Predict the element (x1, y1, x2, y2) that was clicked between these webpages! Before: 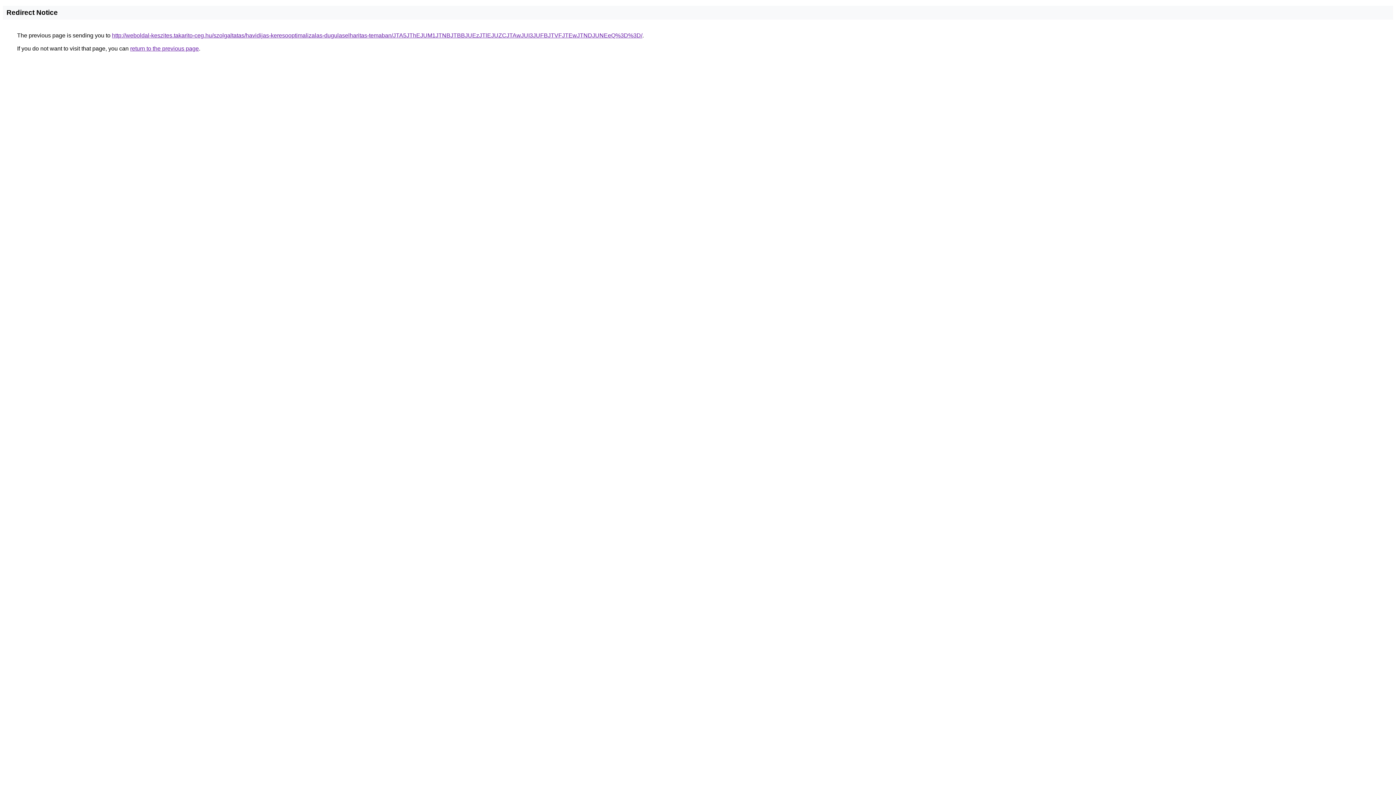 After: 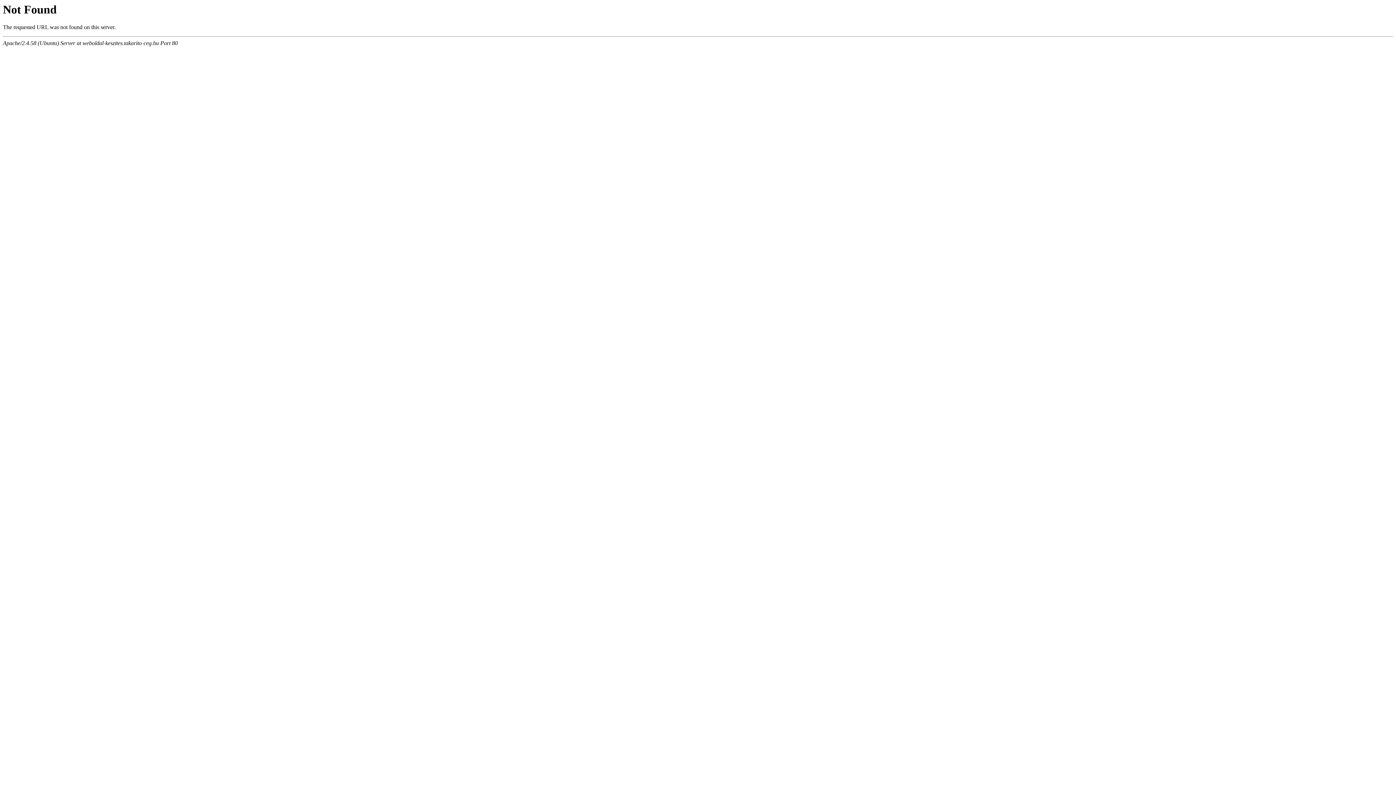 Action: bbox: (112, 32, 642, 38) label: http://weboldal-keszites.takarito-ceg.hu/szolgaltatas/havidijas-keresooptimalizalas-dugulaselharitas-temaban/JTA5JThEJUM1JTNBJTBBJUEzJTlEJUZCJTAwJUI3JUFBJTVFJTEwJTNDJUNEeQ%3D%3D/